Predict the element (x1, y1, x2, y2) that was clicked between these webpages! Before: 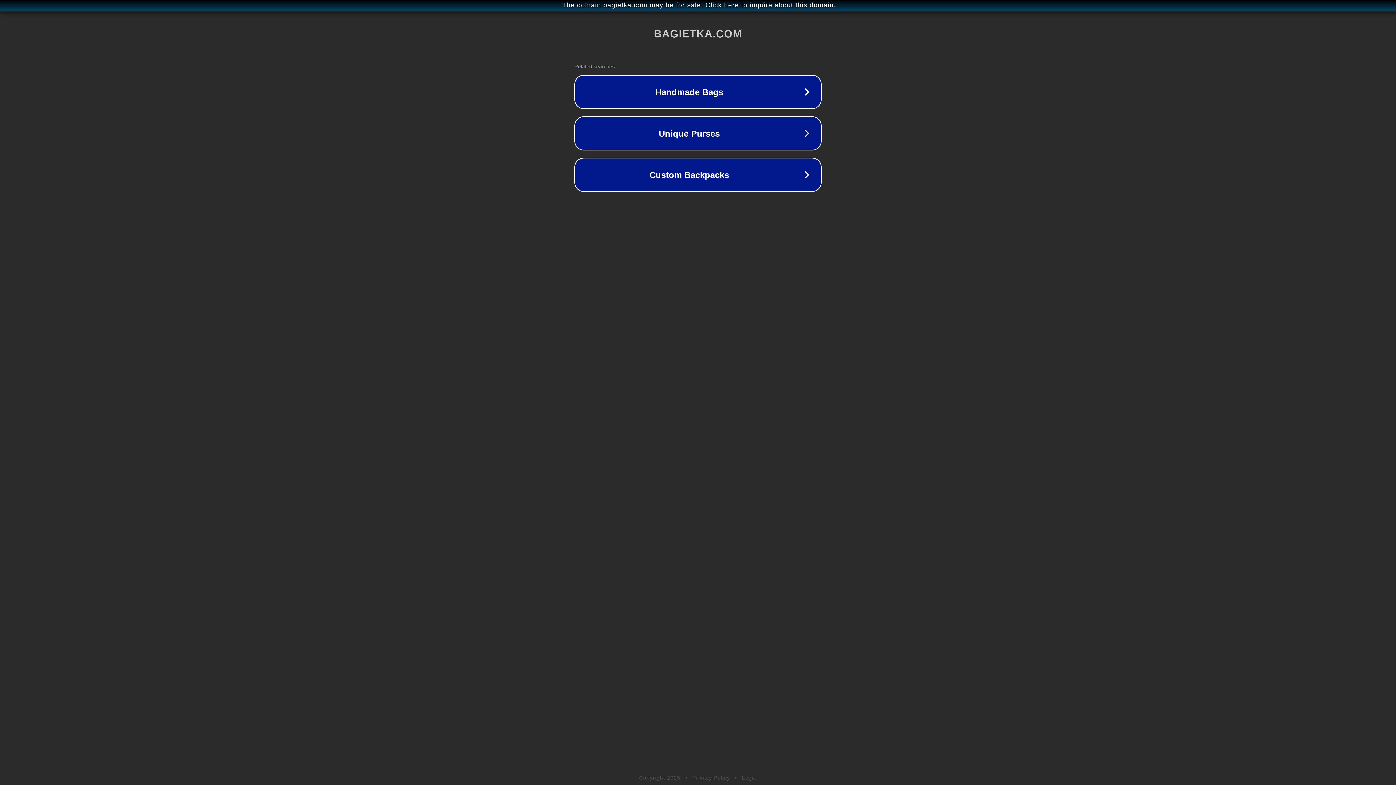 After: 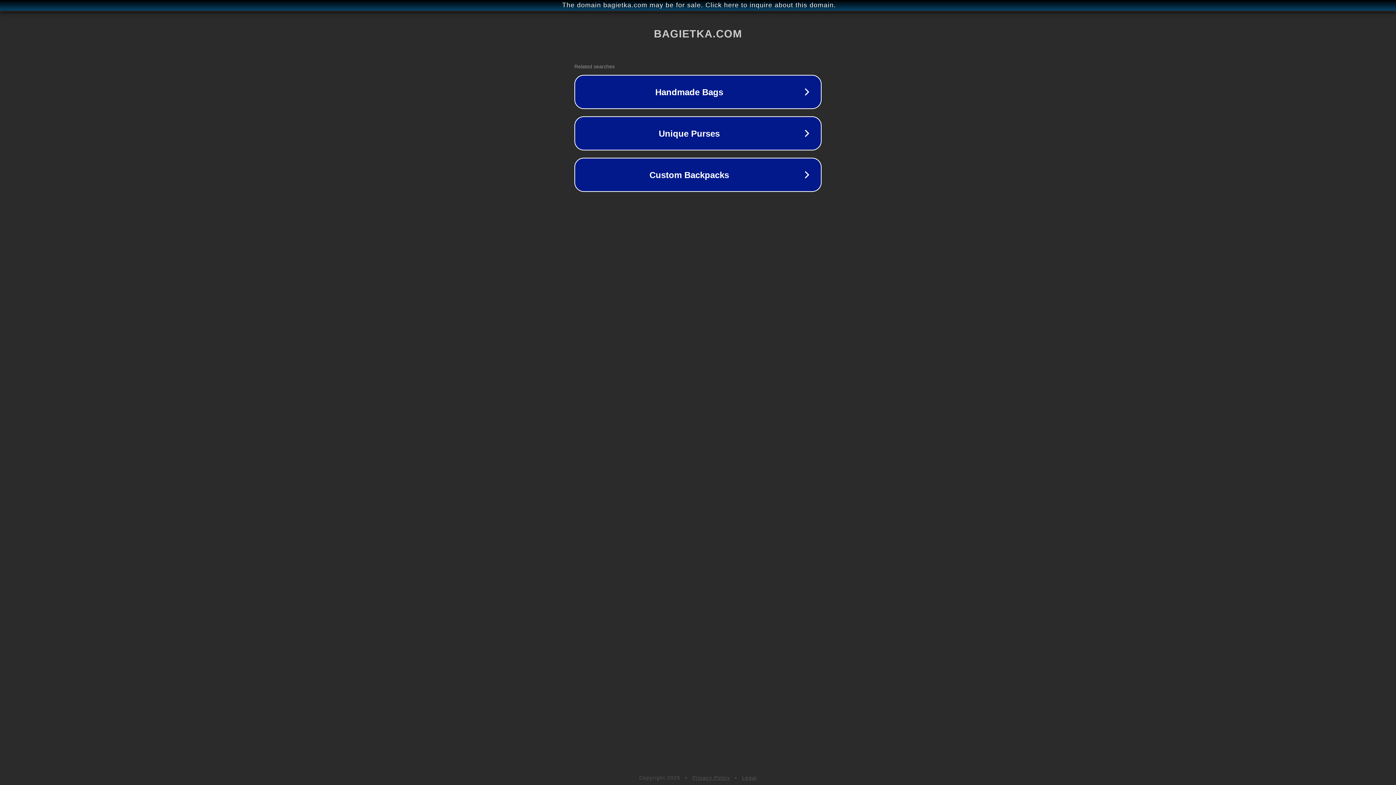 Action: label: Legal bbox: (742, 775, 757, 781)